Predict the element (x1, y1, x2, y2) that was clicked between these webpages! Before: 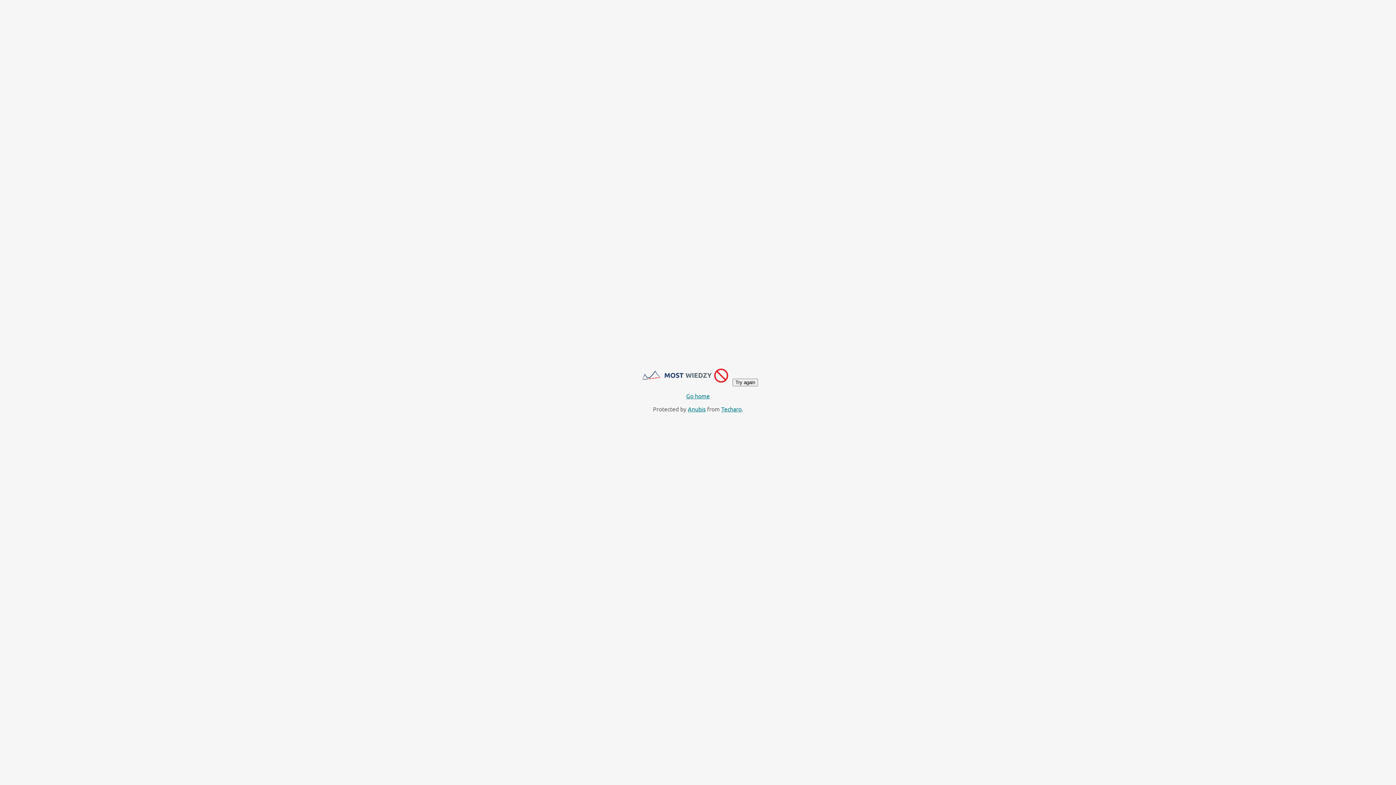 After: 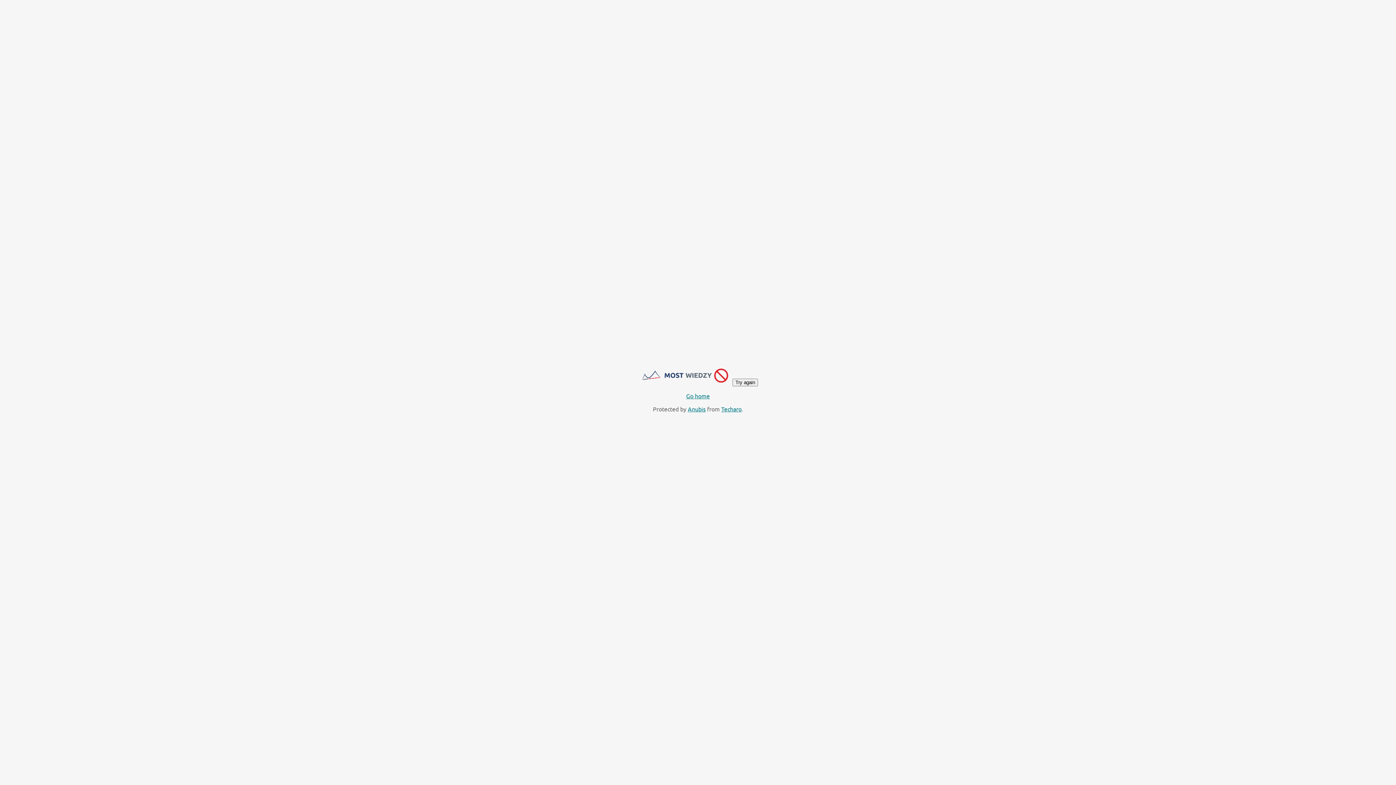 Action: label: Go home bbox: (686, 392, 710, 399)